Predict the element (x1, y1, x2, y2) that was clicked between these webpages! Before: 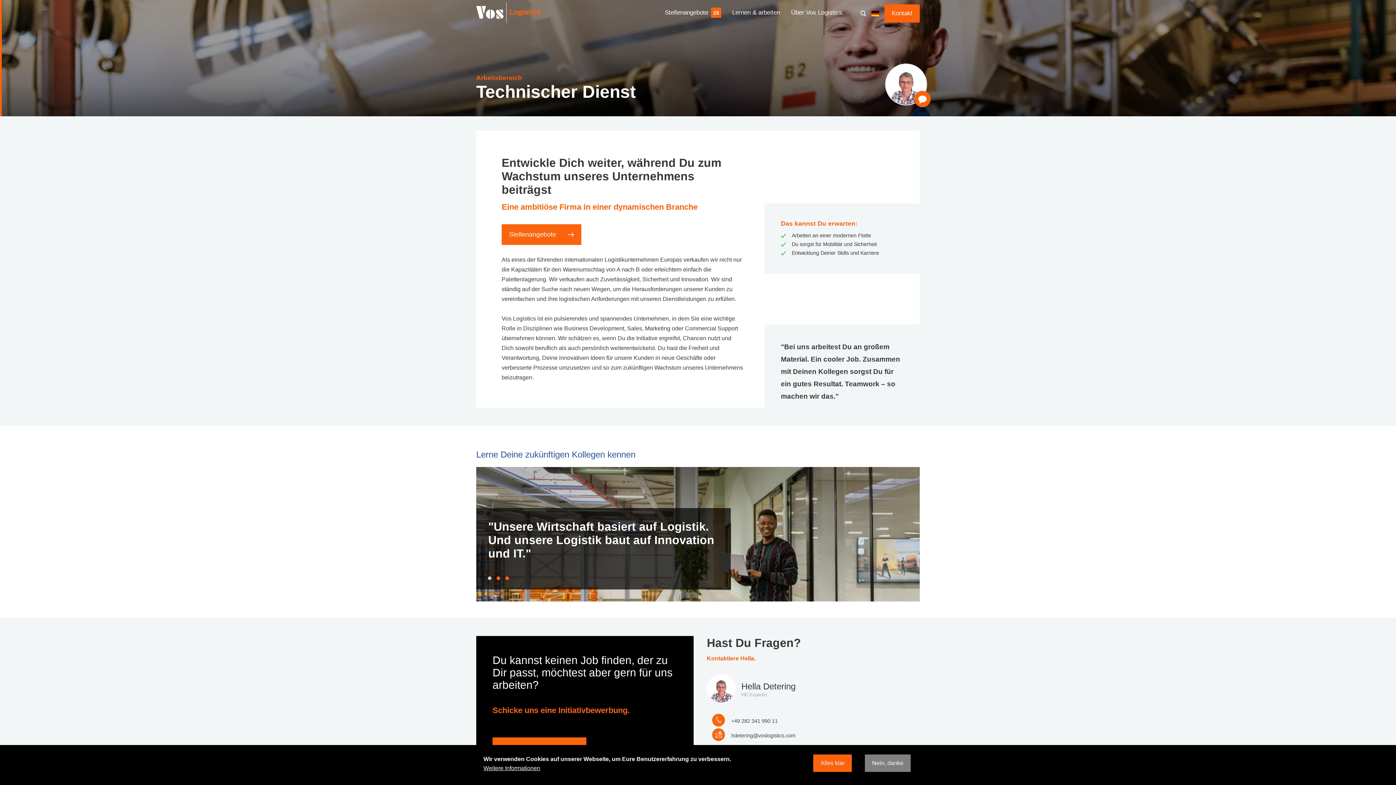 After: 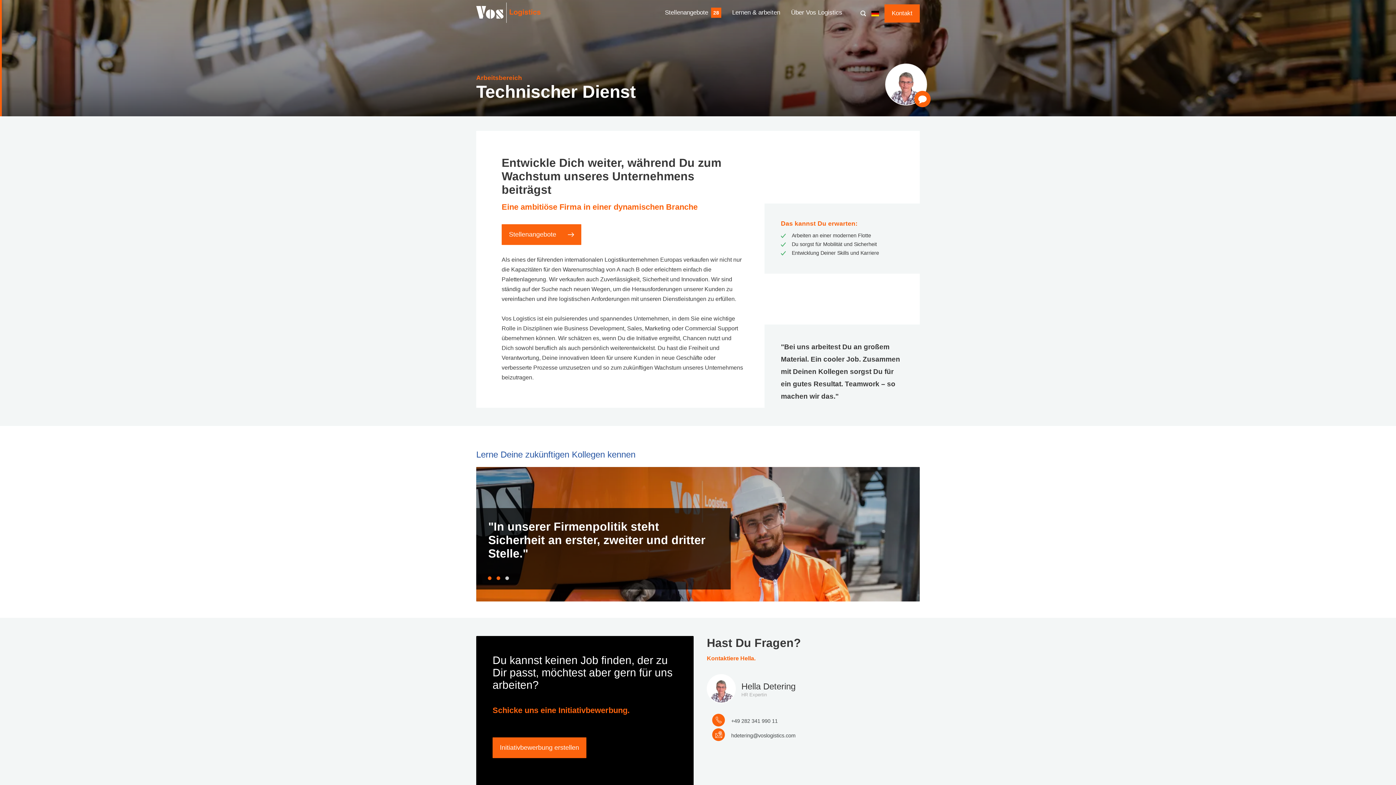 Action: bbox: (813, 754, 852, 772) label: Alles klar